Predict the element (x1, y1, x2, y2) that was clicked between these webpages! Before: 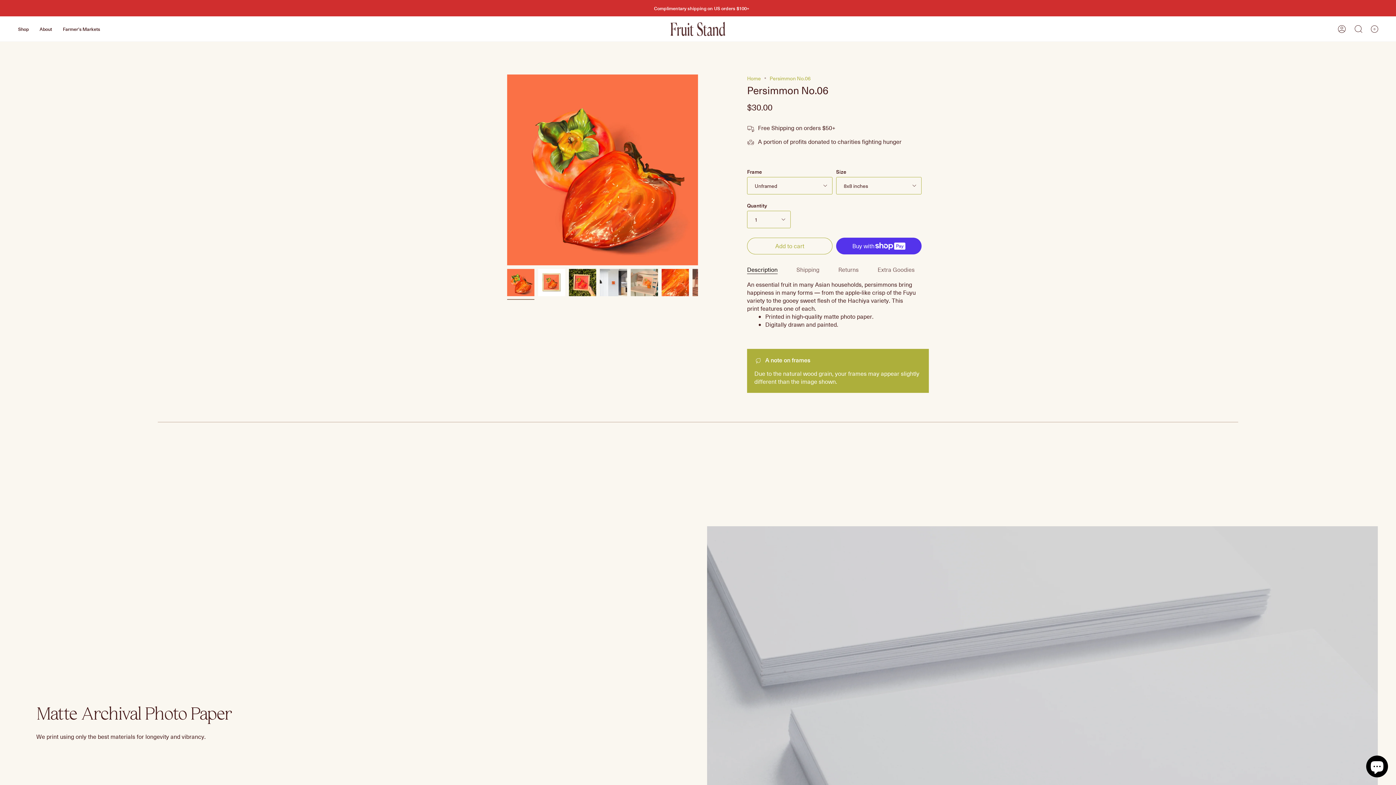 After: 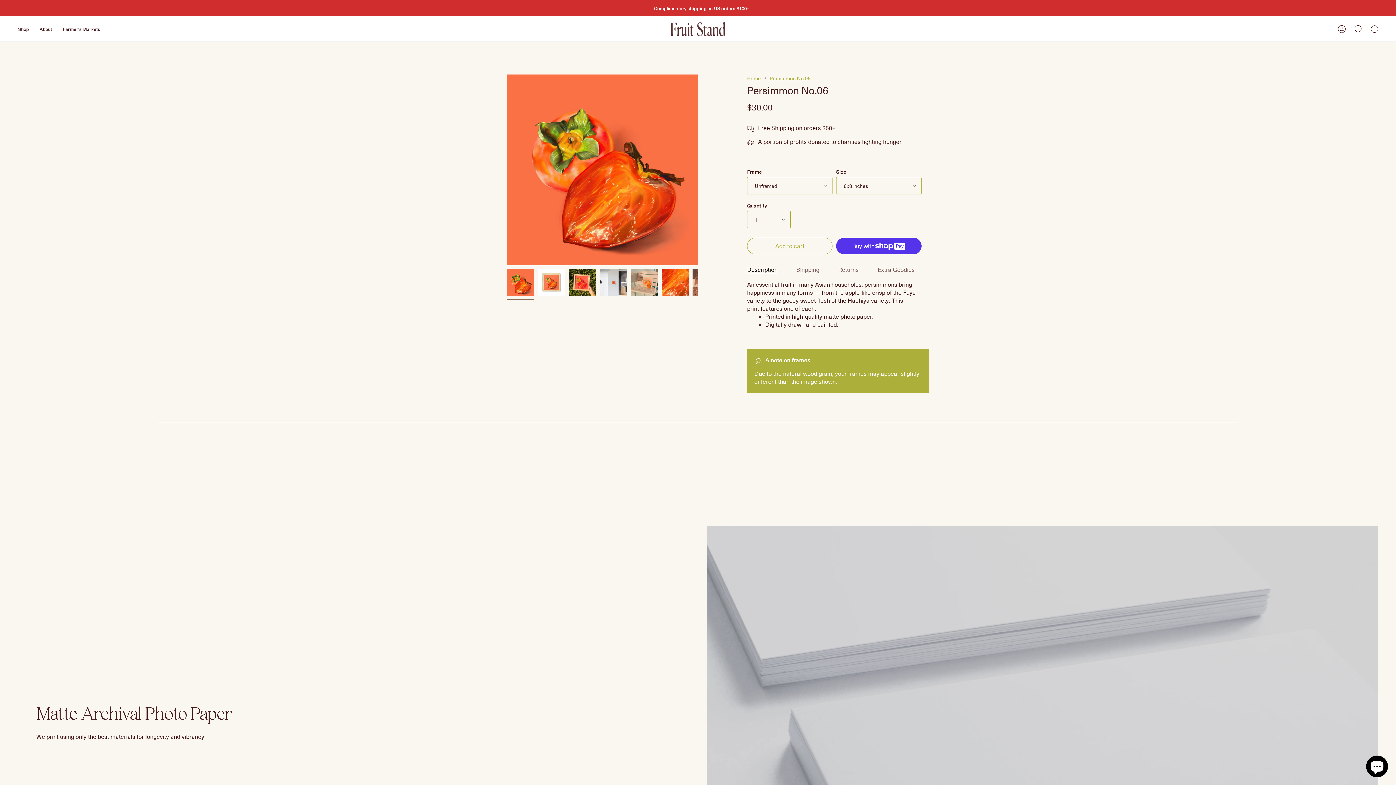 Action: bbox: (507, 269, 534, 296) label: Persimmon No.06